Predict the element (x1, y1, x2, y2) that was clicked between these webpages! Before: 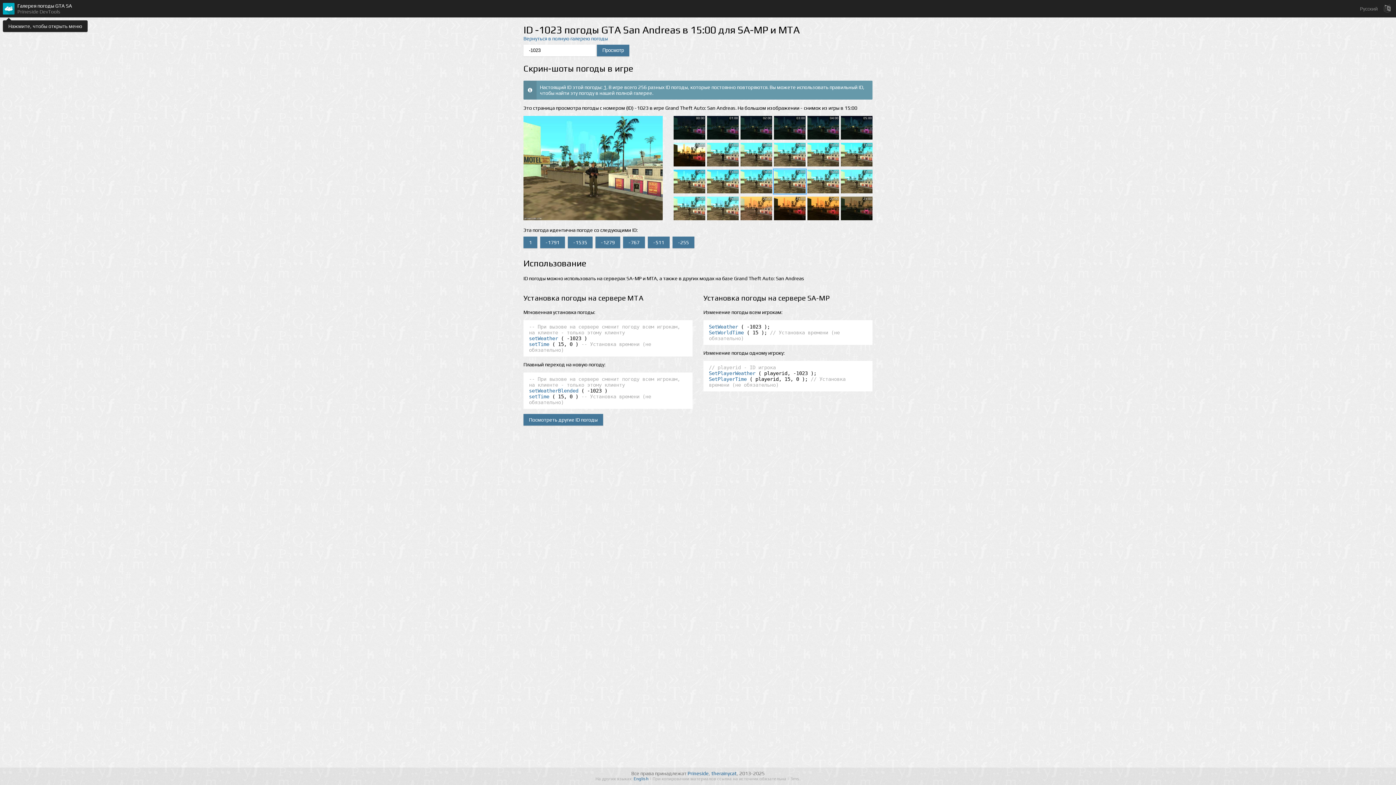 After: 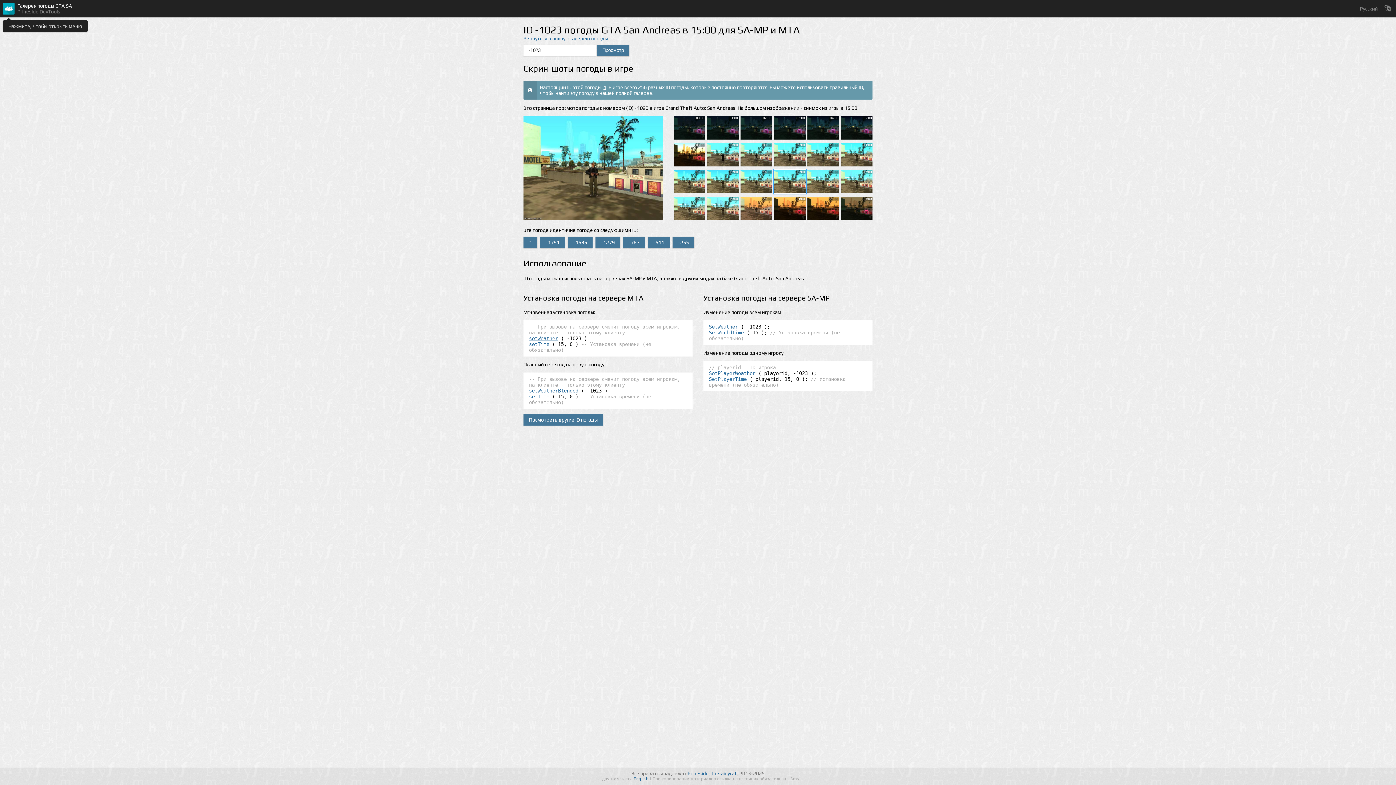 Action: bbox: (529, 335, 558, 341) label: setWeather